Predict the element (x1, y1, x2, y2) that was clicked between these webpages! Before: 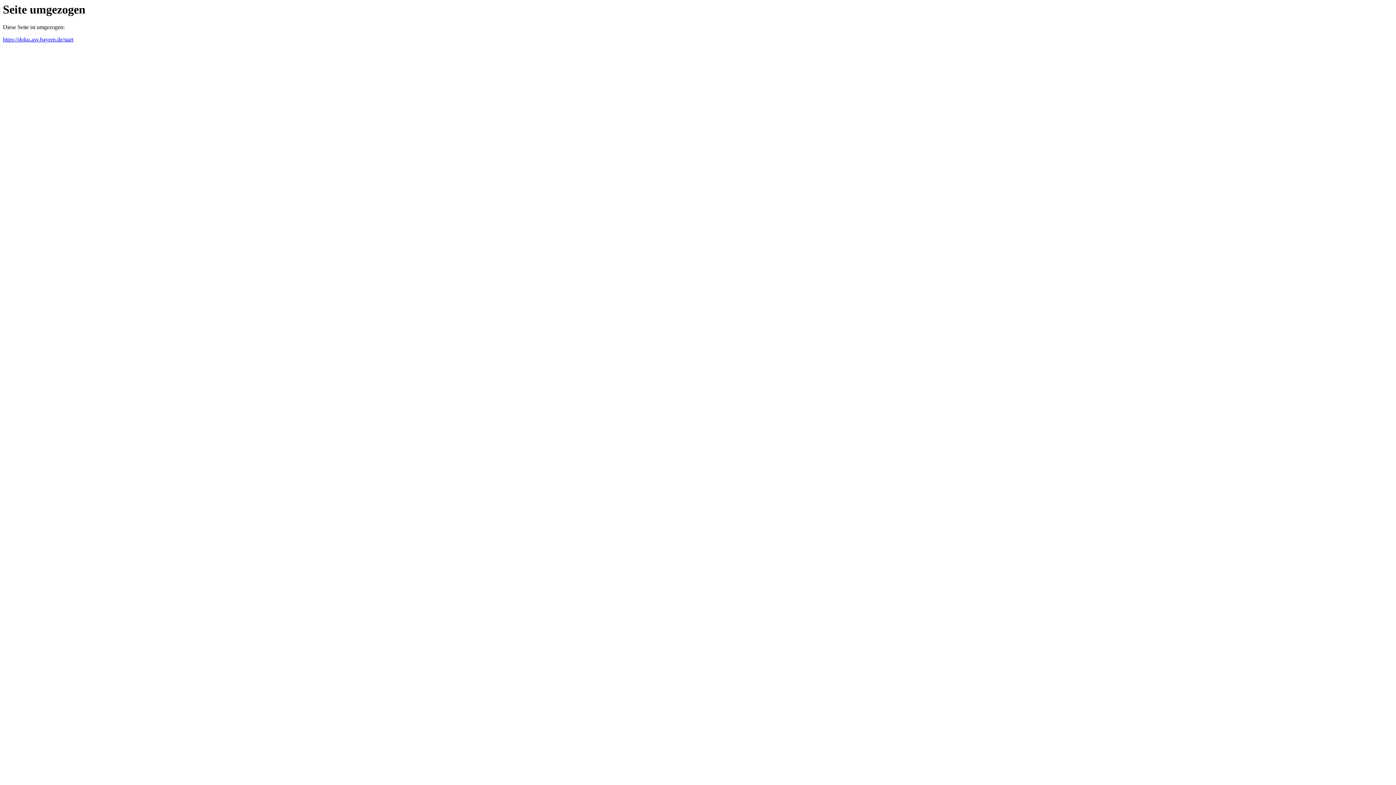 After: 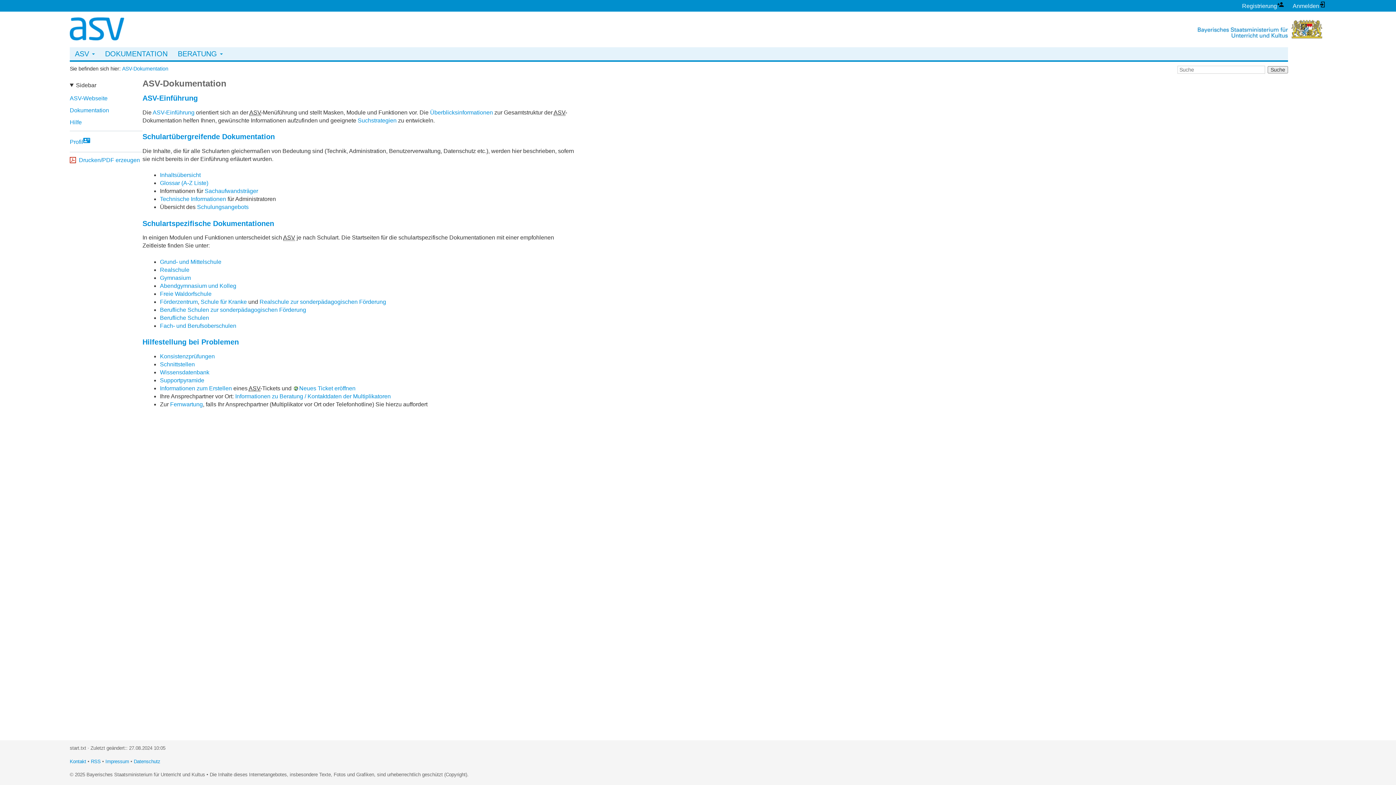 Action: label: https://doku.asv.bayern.de/start bbox: (2, 36, 73, 42)